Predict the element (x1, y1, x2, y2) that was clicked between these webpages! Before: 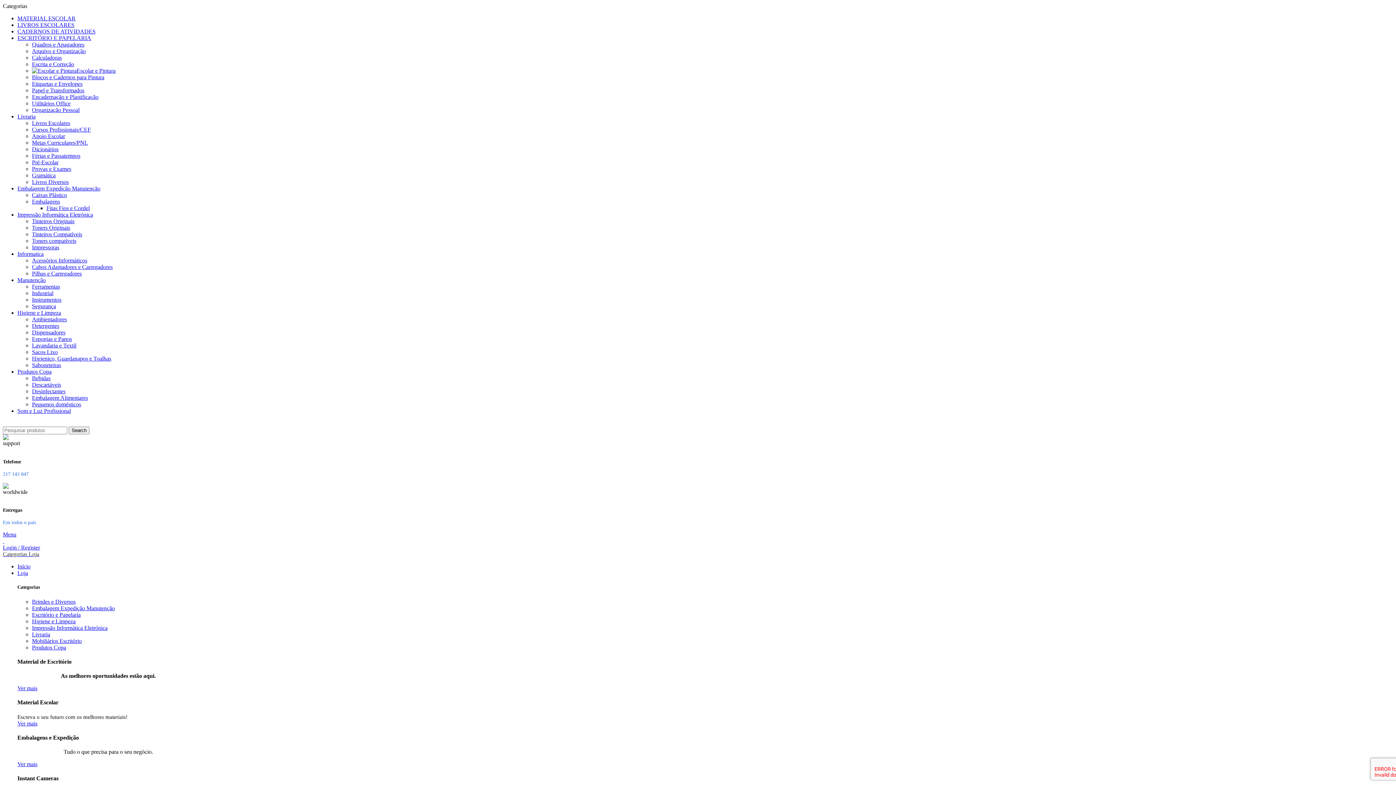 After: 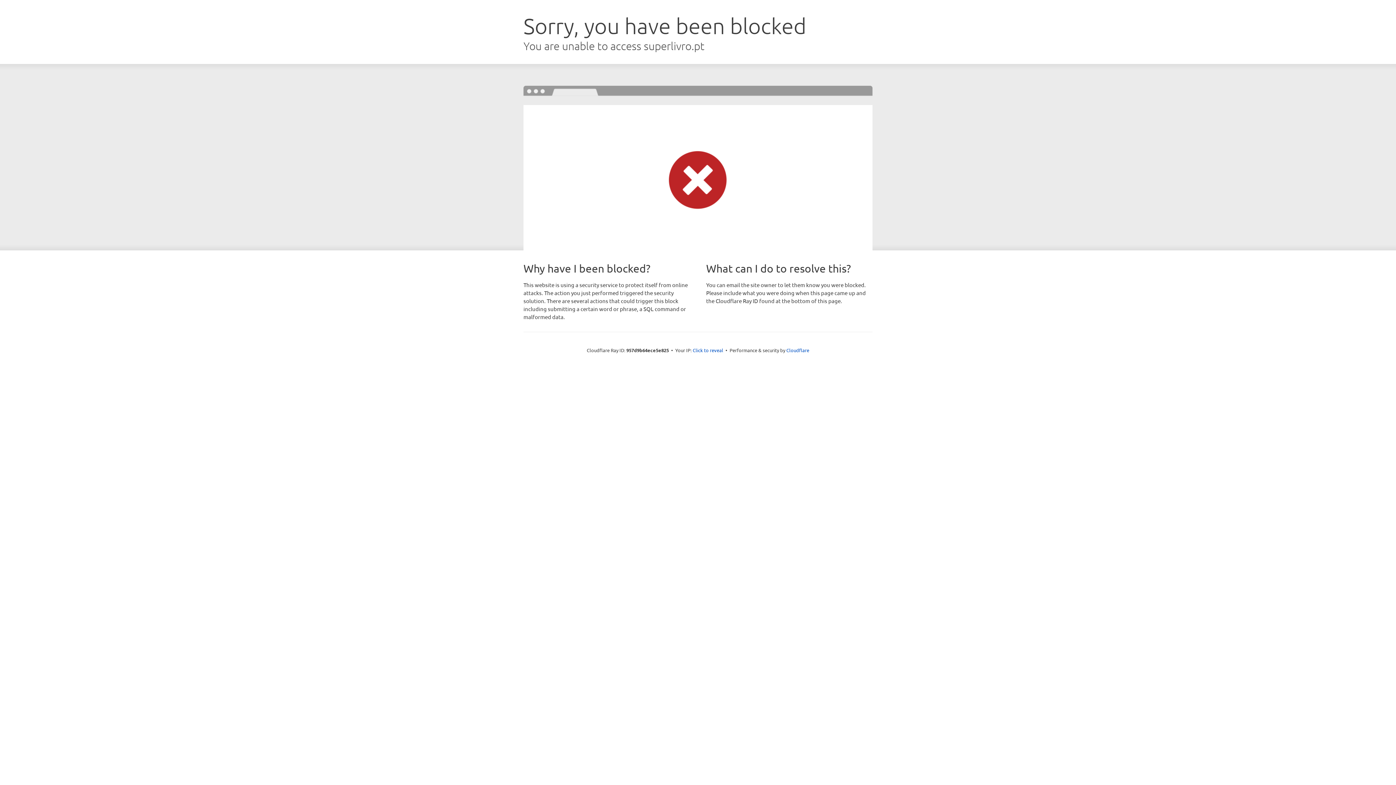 Action: label: Provas e Exames bbox: (32, 165, 71, 172)